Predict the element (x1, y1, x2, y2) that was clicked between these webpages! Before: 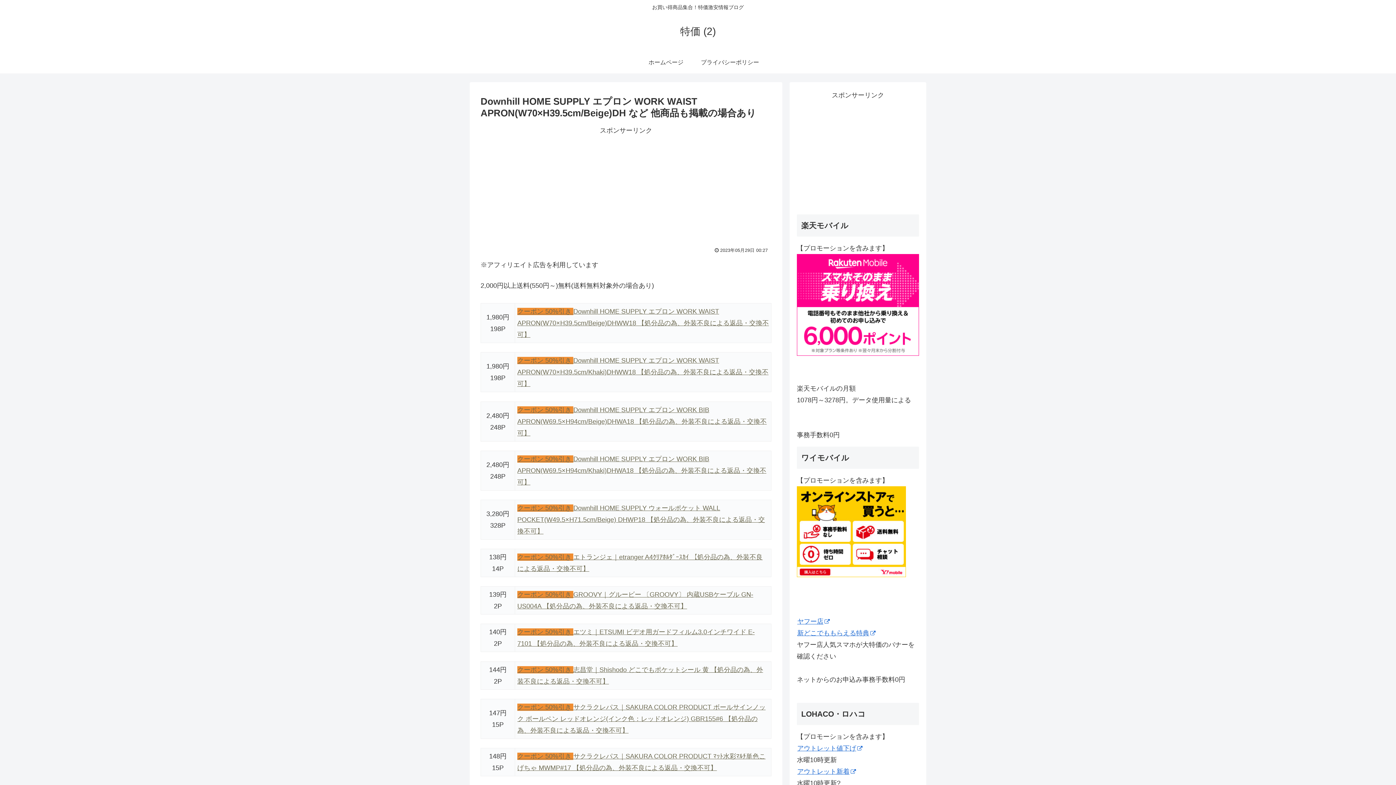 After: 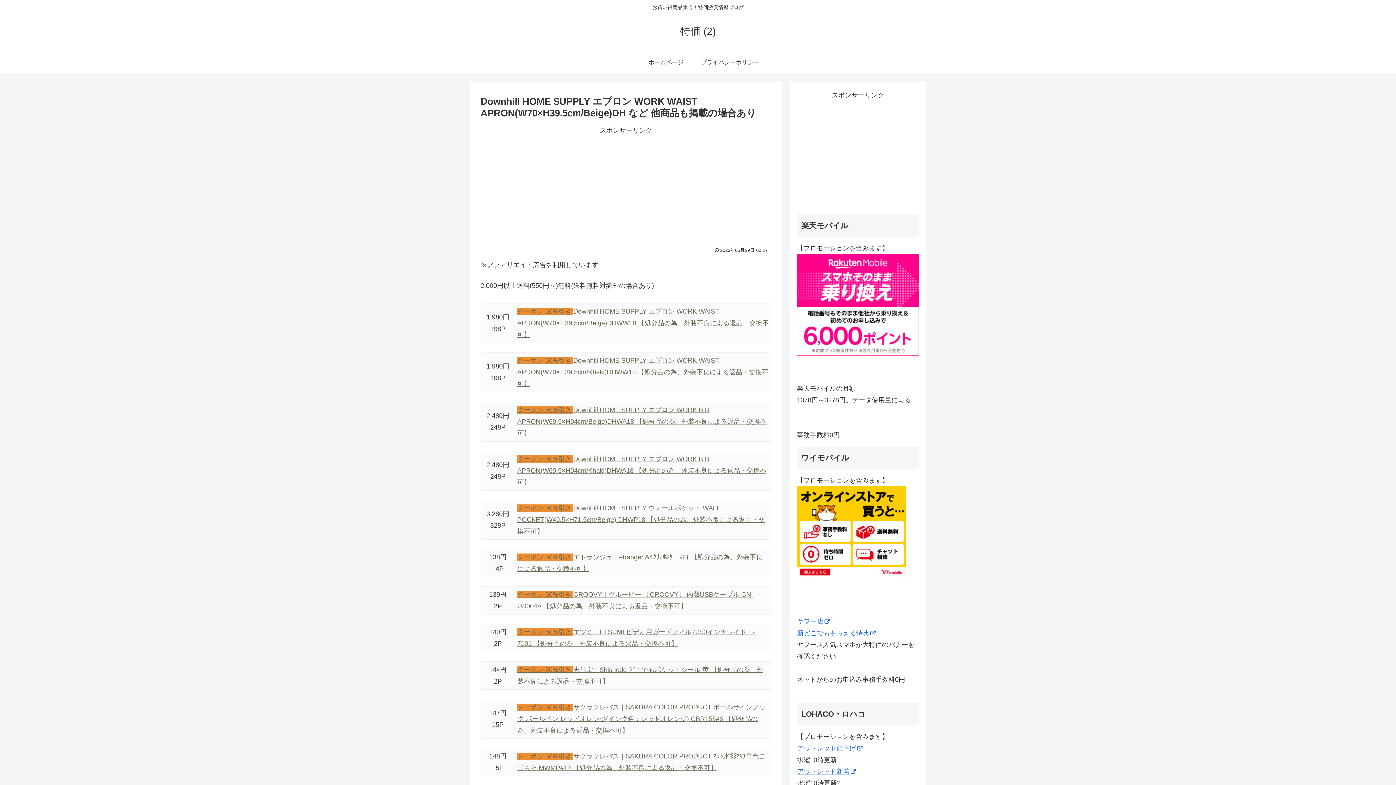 Action: label: クーポン 50%引き Downhill HOME SUPPLY ウォールポケット WALL POCKET(W49.5×H71.5cm/Beige) DHWP18 【処分品の為、外装不良による返品・交換不可】 bbox: (517, 504, 765, 535)